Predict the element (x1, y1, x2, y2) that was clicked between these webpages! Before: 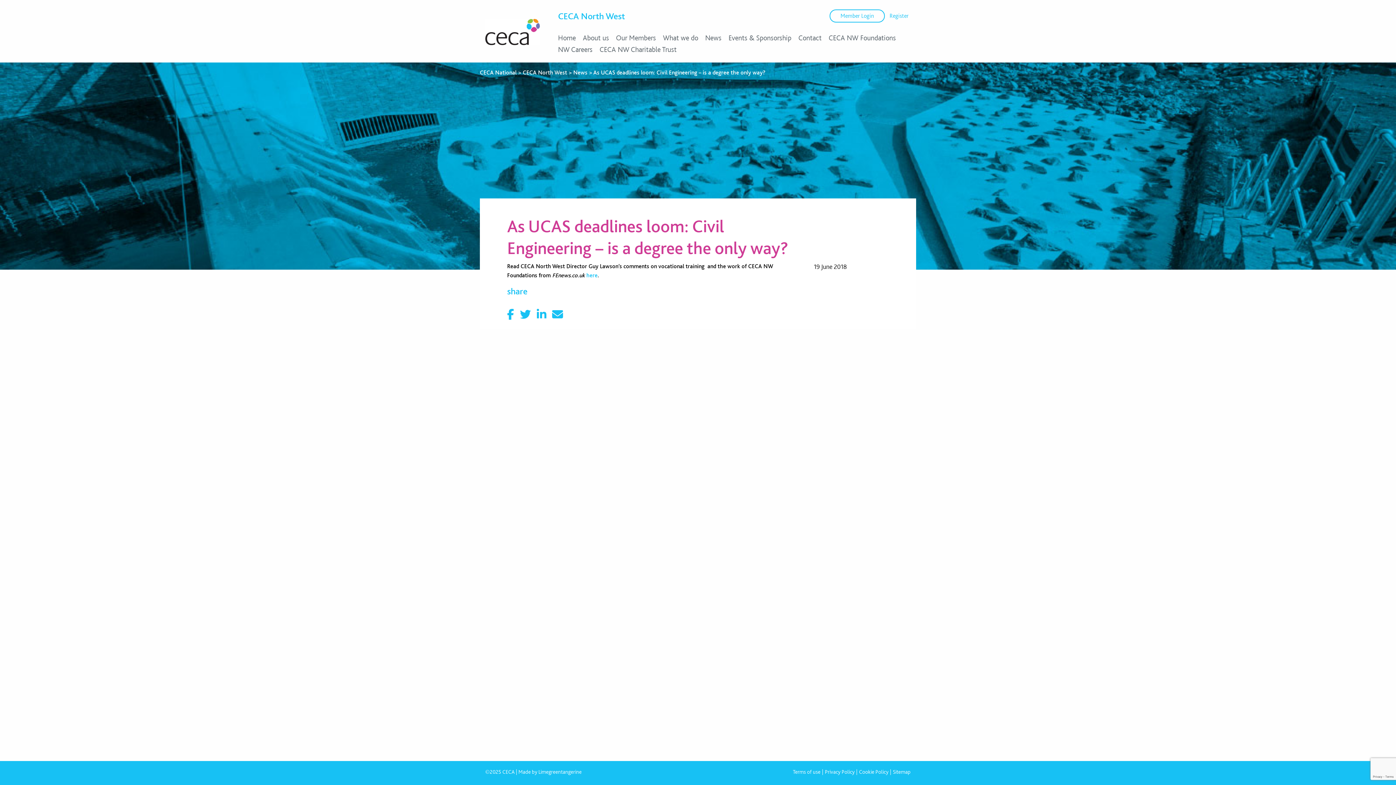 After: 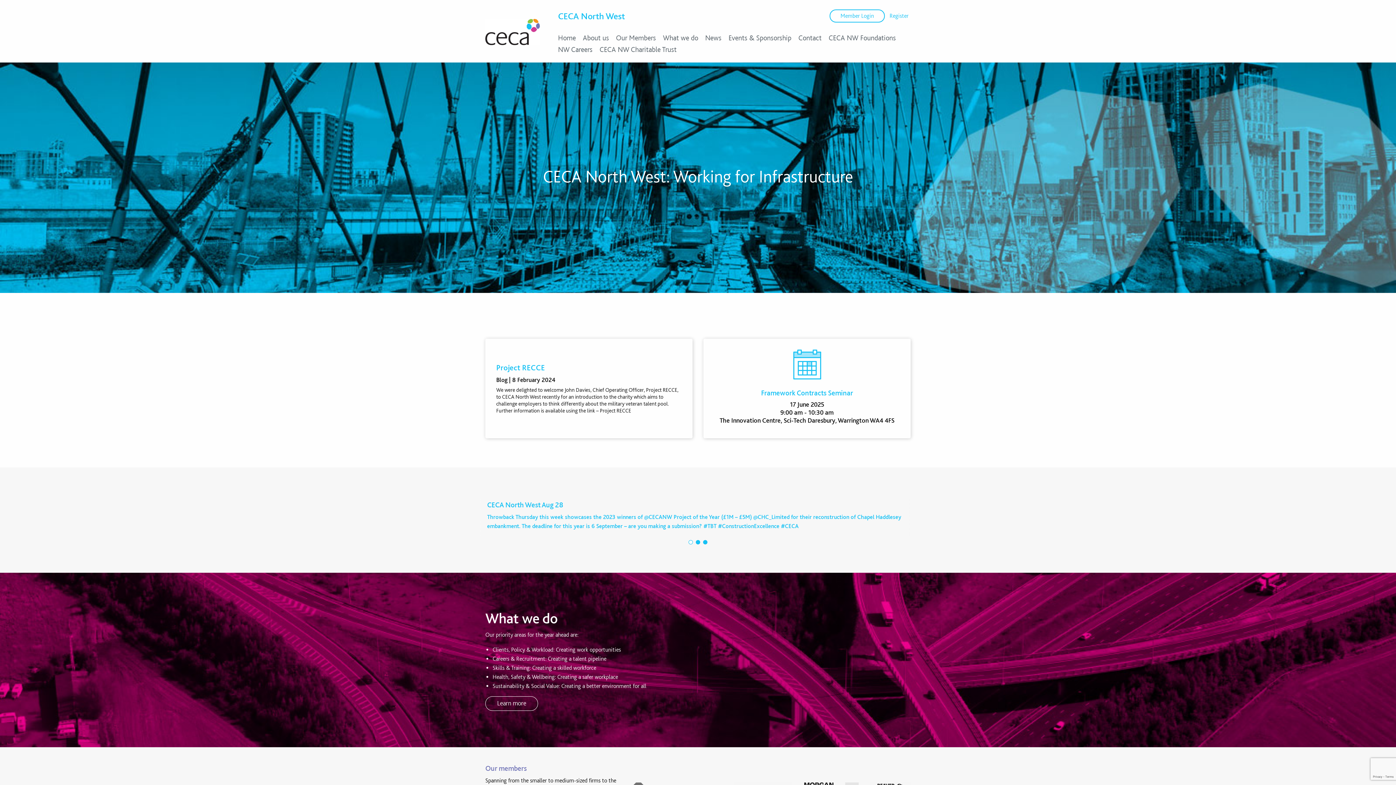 Action: bbox: (558, 33, 576, 42) label: Home